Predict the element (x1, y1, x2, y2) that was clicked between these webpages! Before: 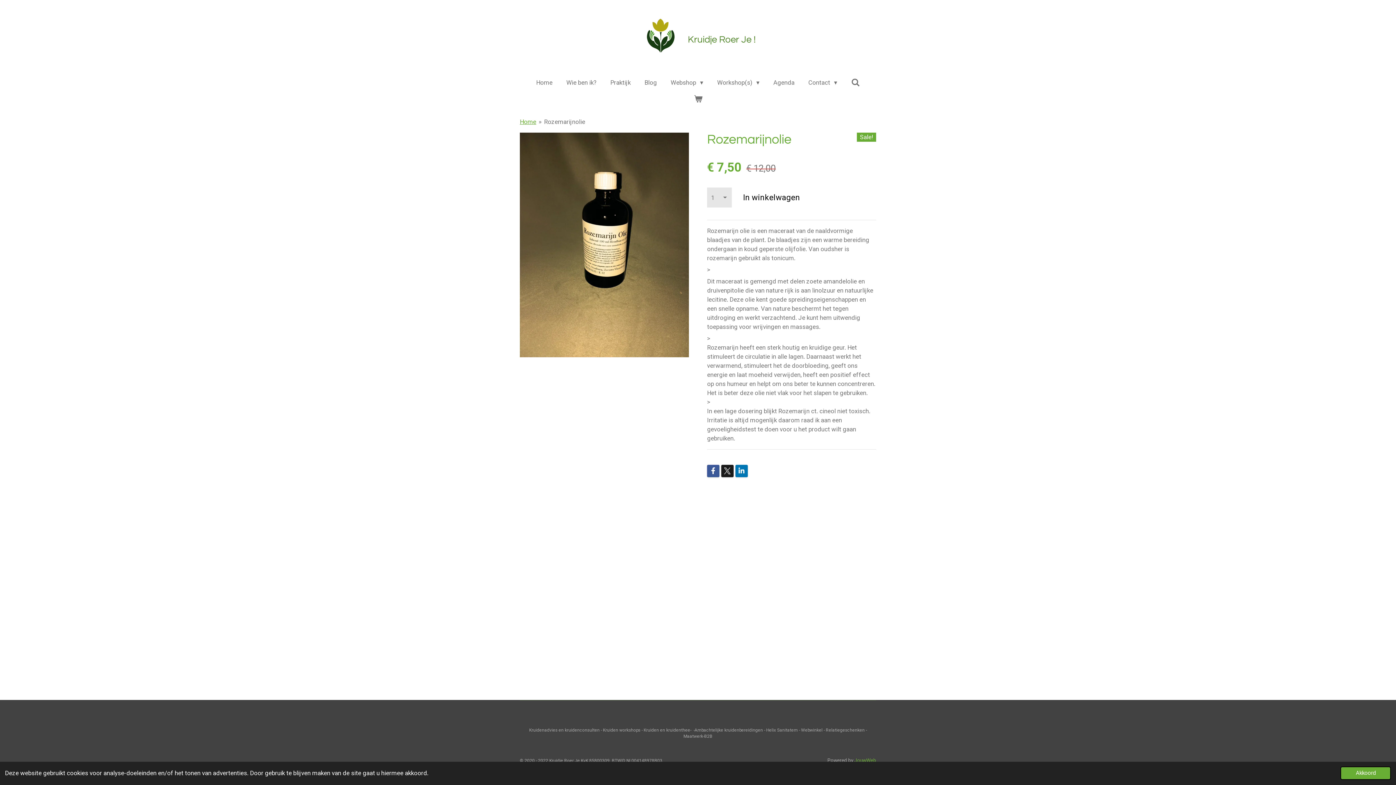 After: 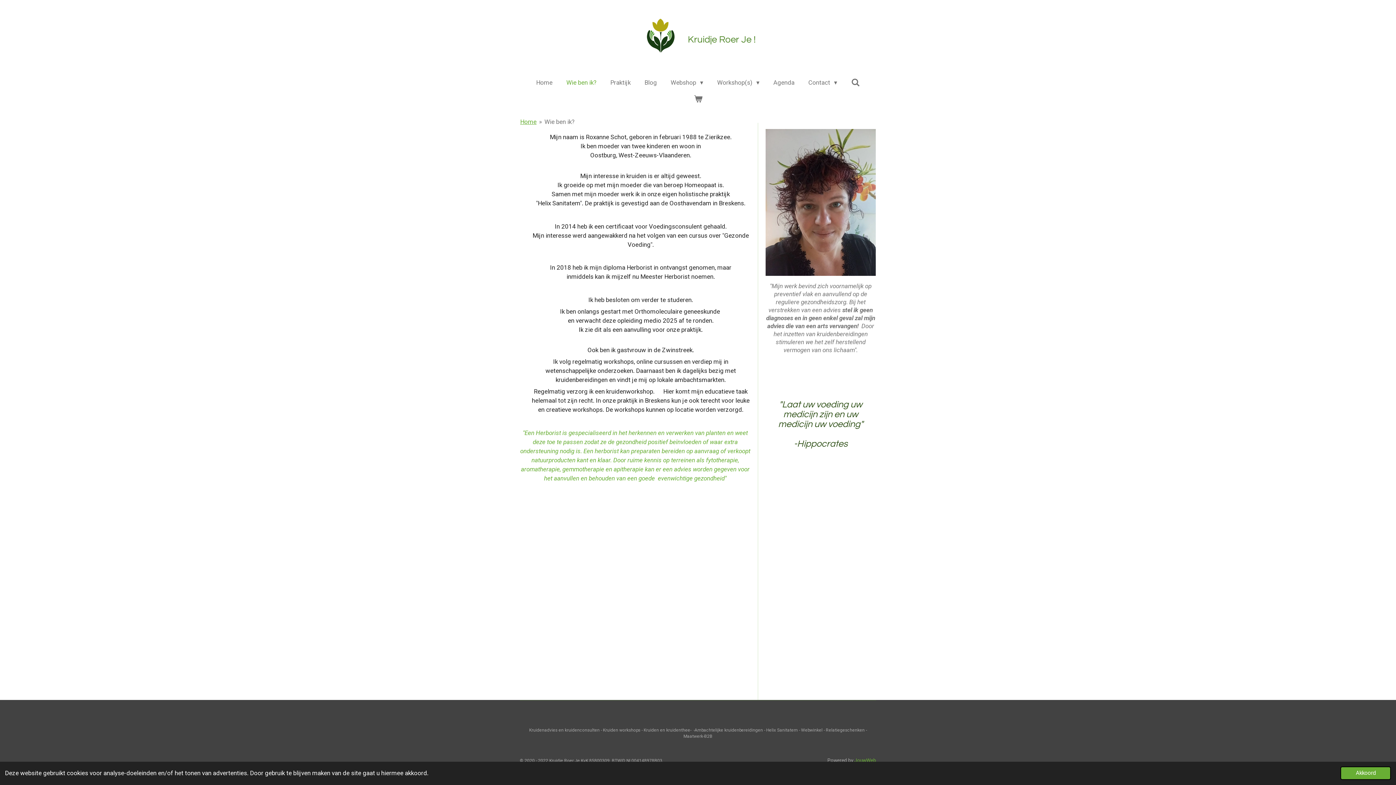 Action: bbox: (561, 76, 601, 88) label: Wie ben ik?